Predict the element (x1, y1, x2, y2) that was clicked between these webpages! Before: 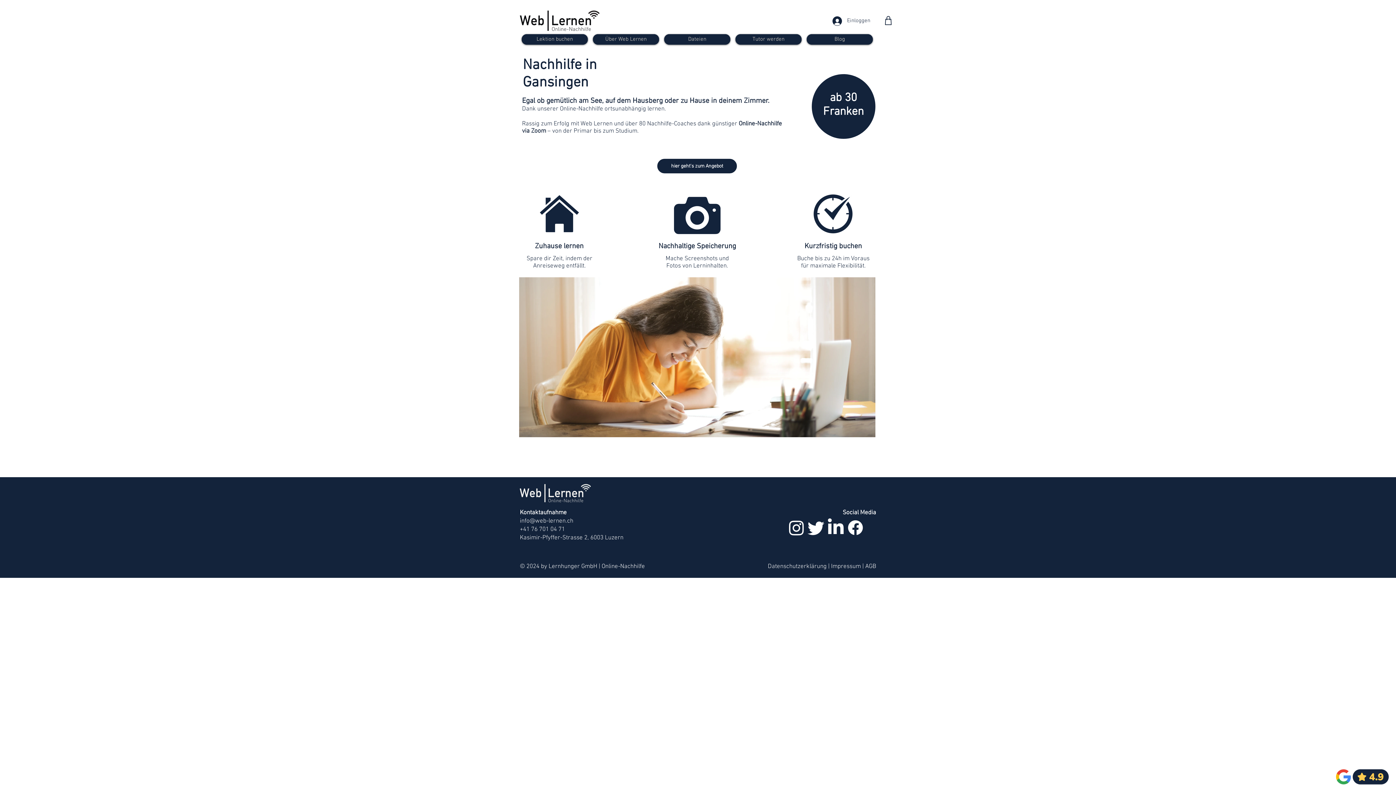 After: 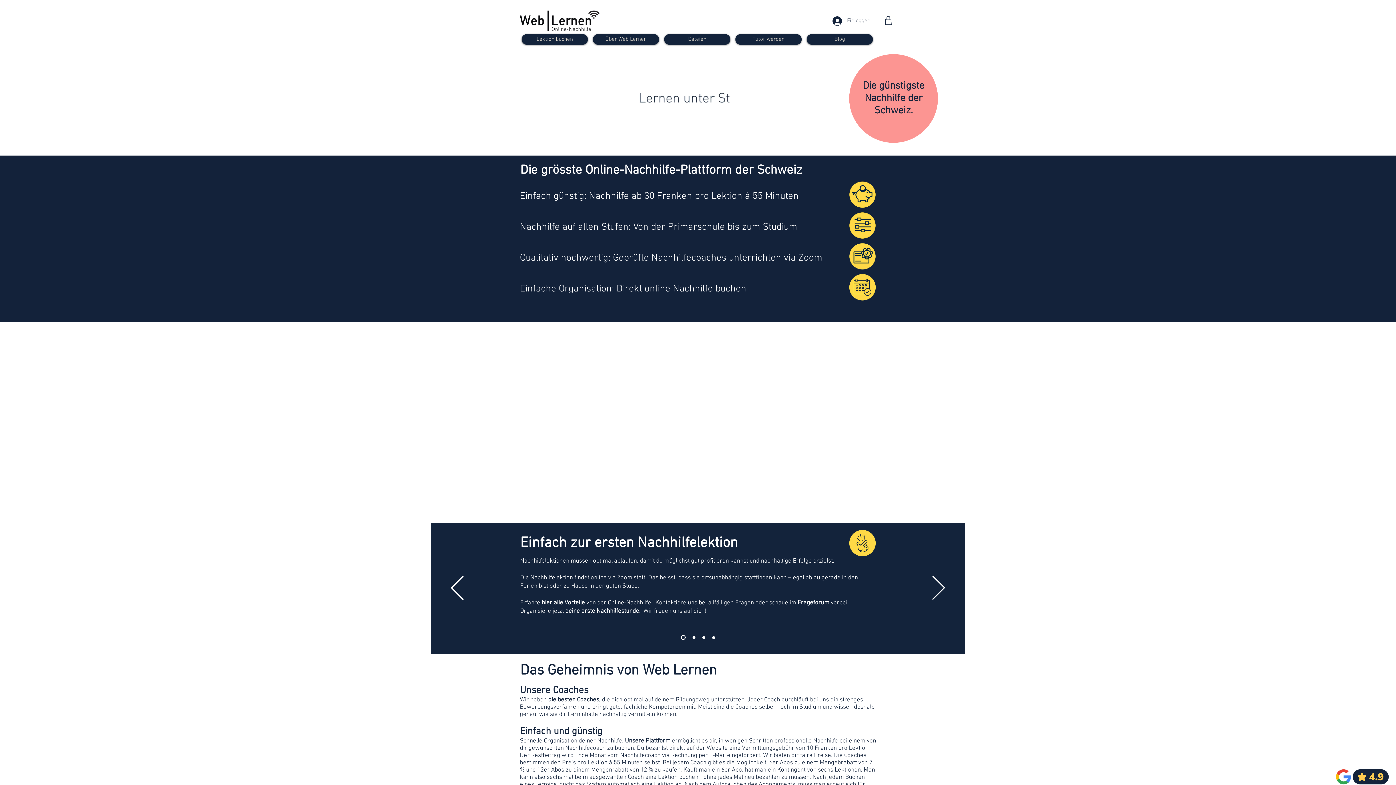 Action: bbox: (520, 477, 590, 509)